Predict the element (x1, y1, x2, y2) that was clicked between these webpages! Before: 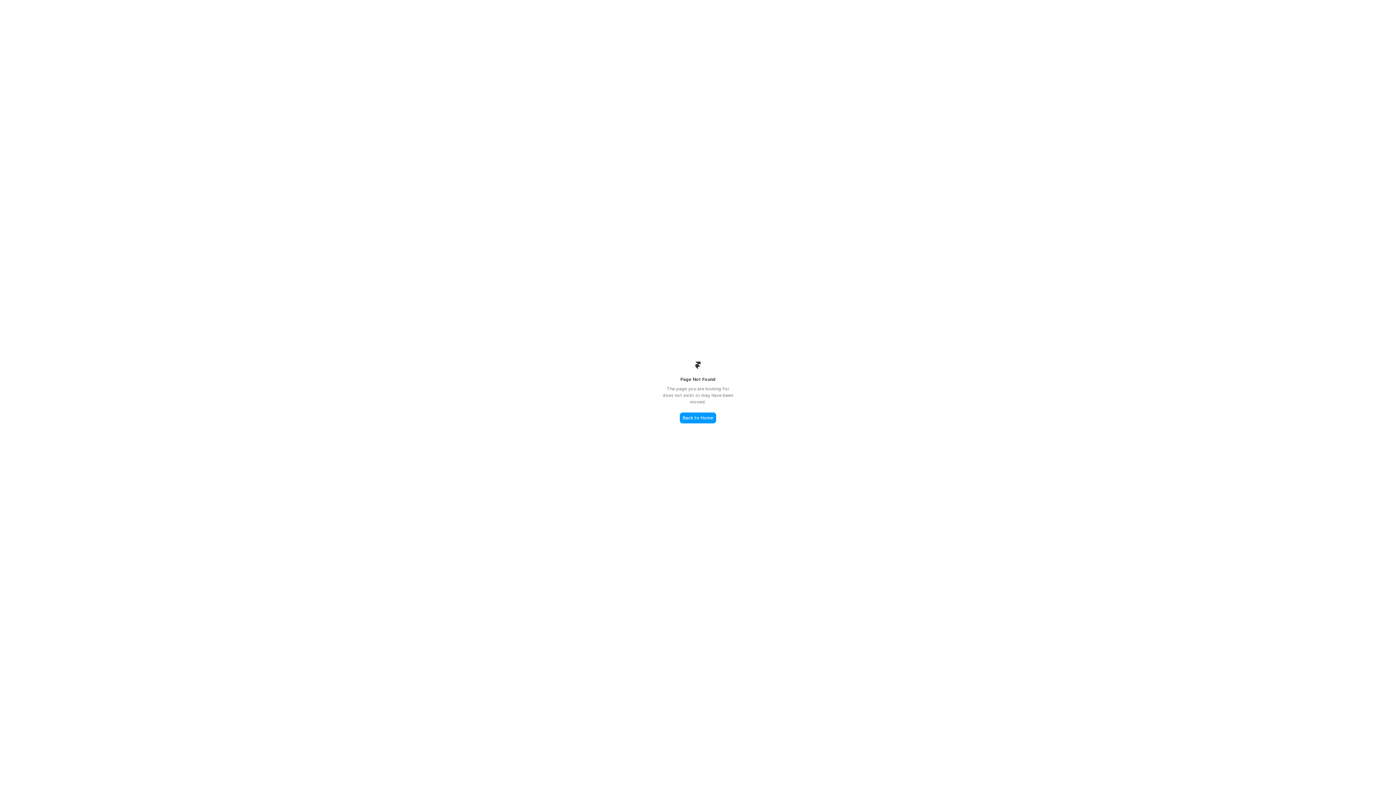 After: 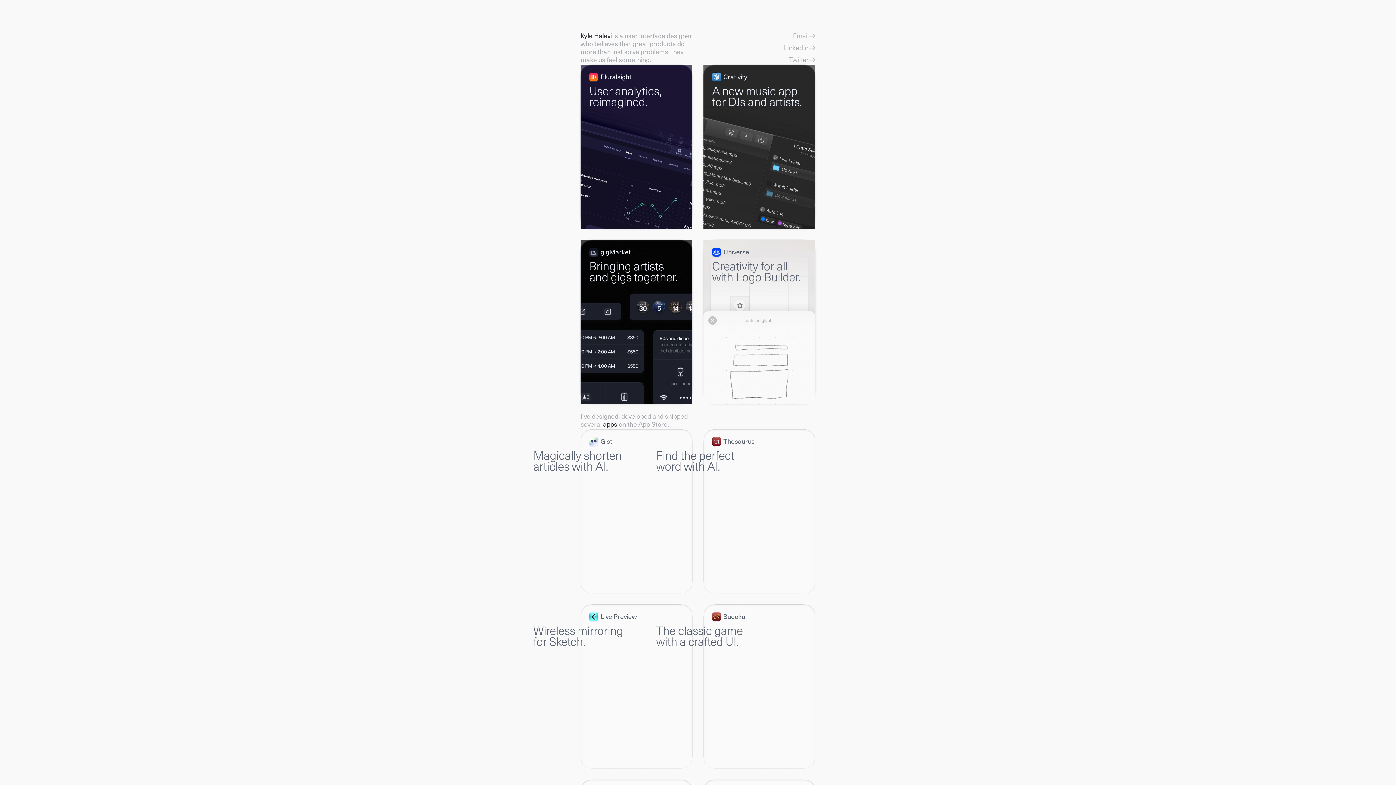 Action: bbox: (680, 412, 716, 423) label: Back to Home